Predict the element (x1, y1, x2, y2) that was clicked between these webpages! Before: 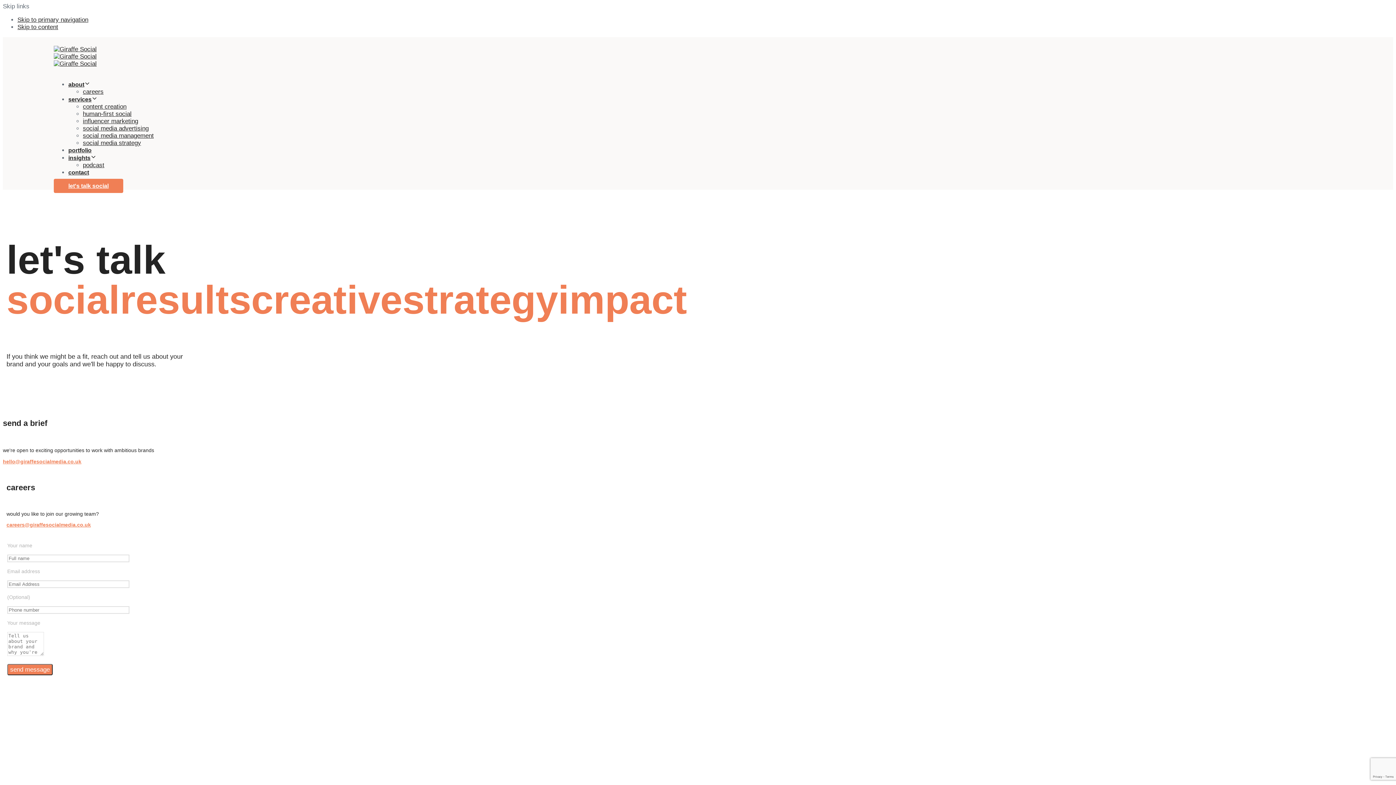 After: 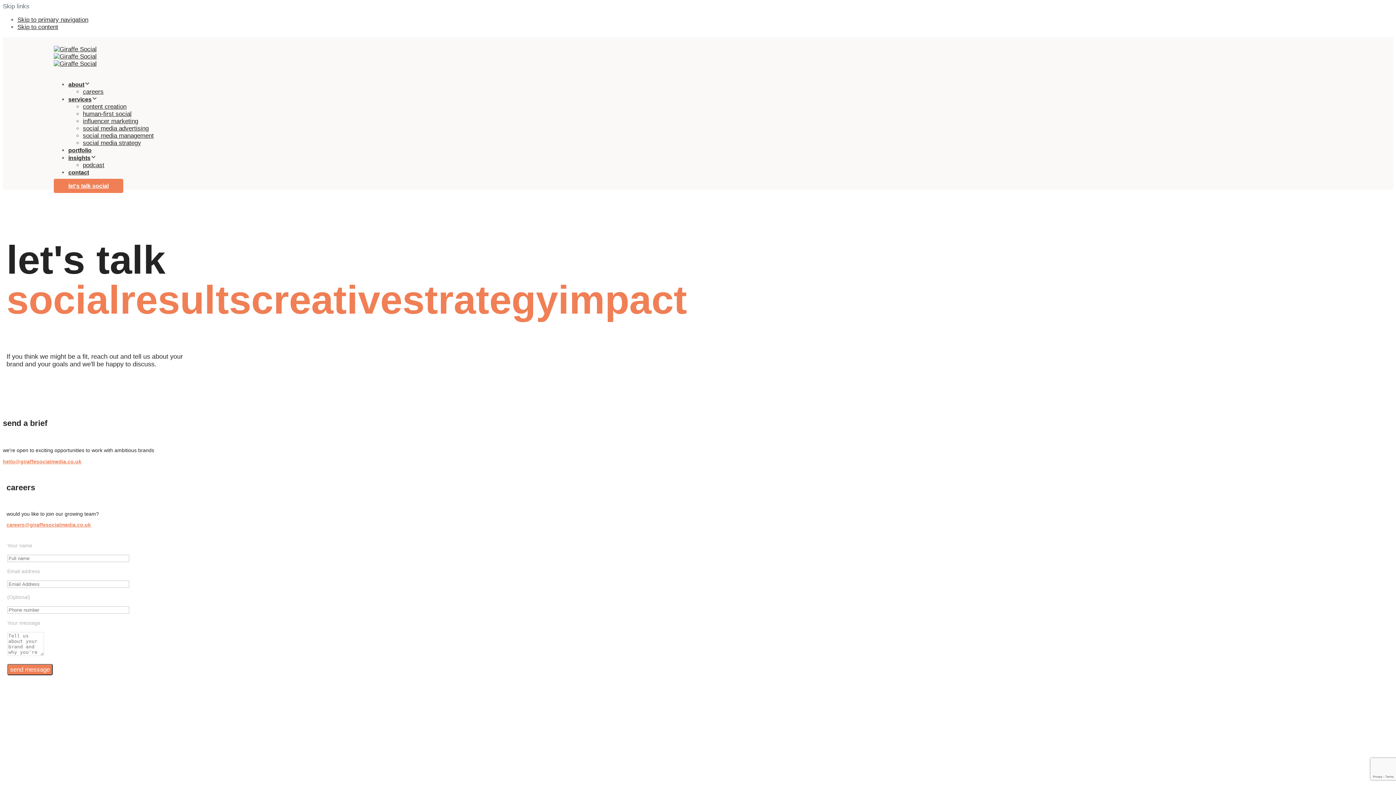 Action: bbox: (82, 117, 138, 124) label: influencer marketing